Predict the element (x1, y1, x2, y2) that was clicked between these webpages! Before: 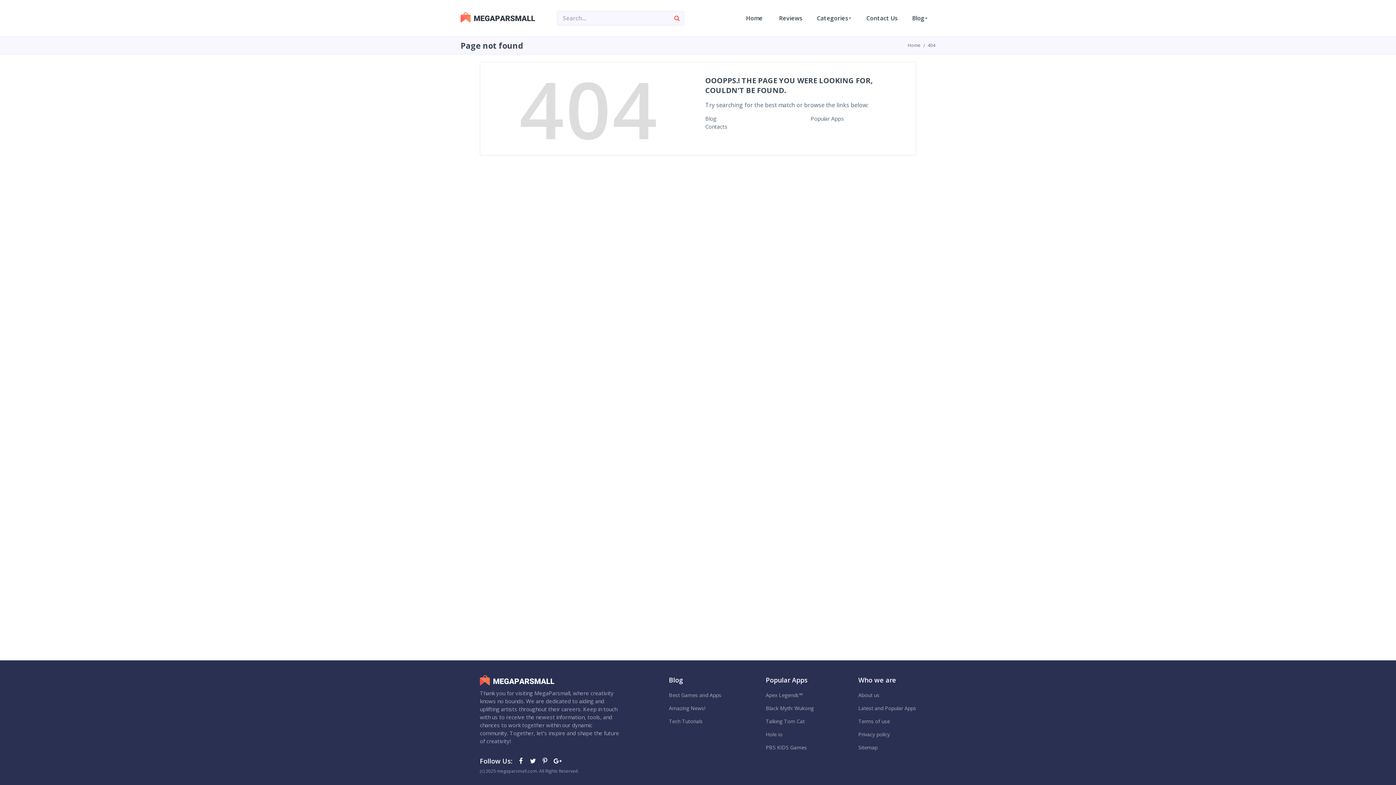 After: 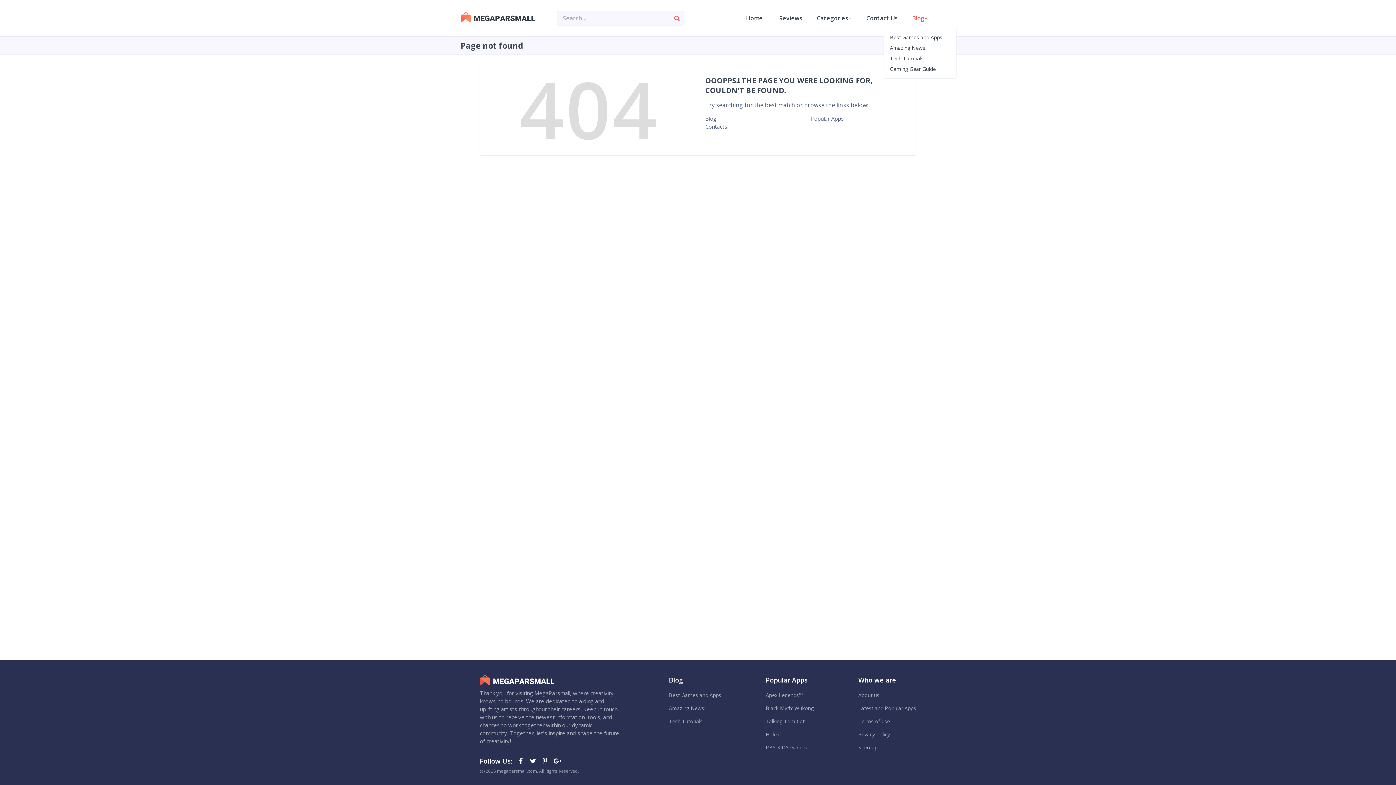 Action: bbox: (908, 0, 932, 36) label: Blog